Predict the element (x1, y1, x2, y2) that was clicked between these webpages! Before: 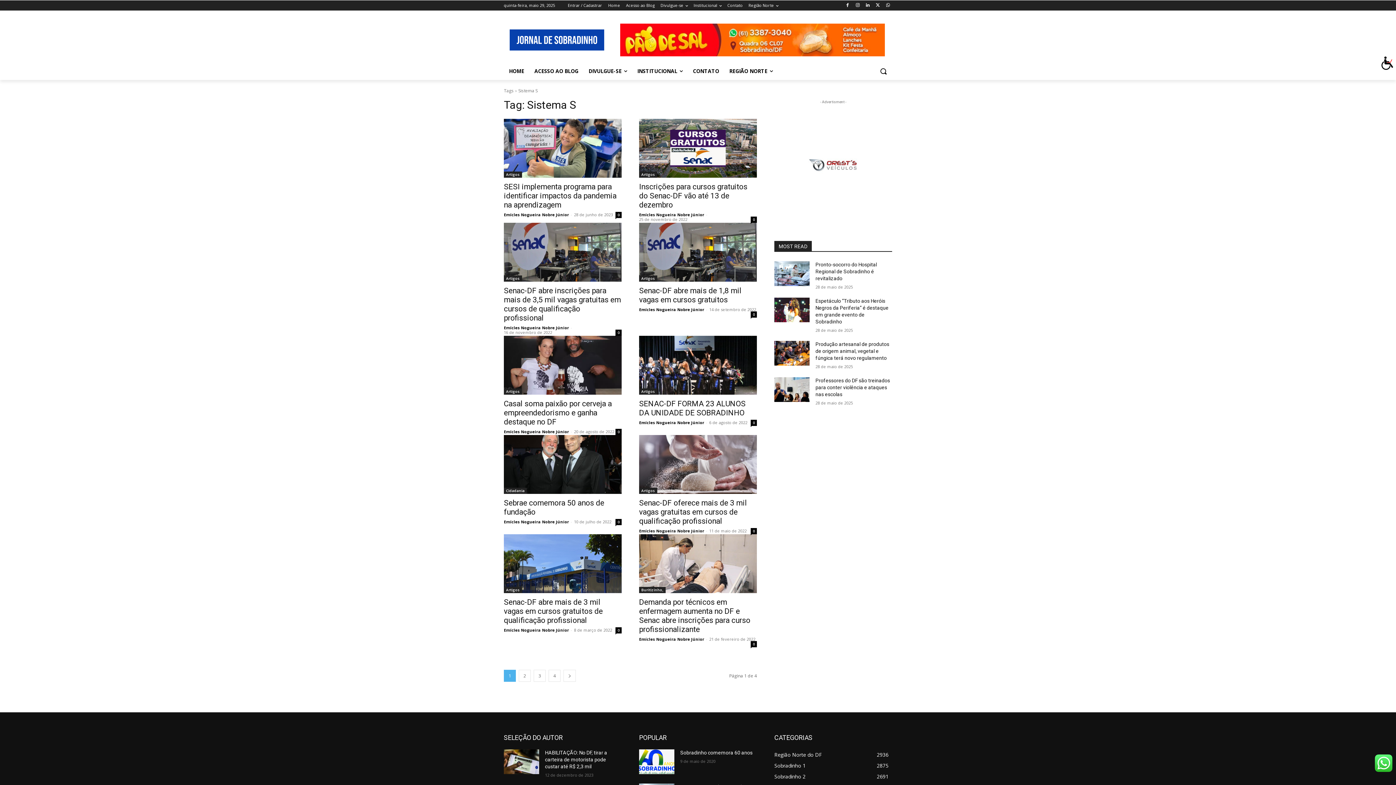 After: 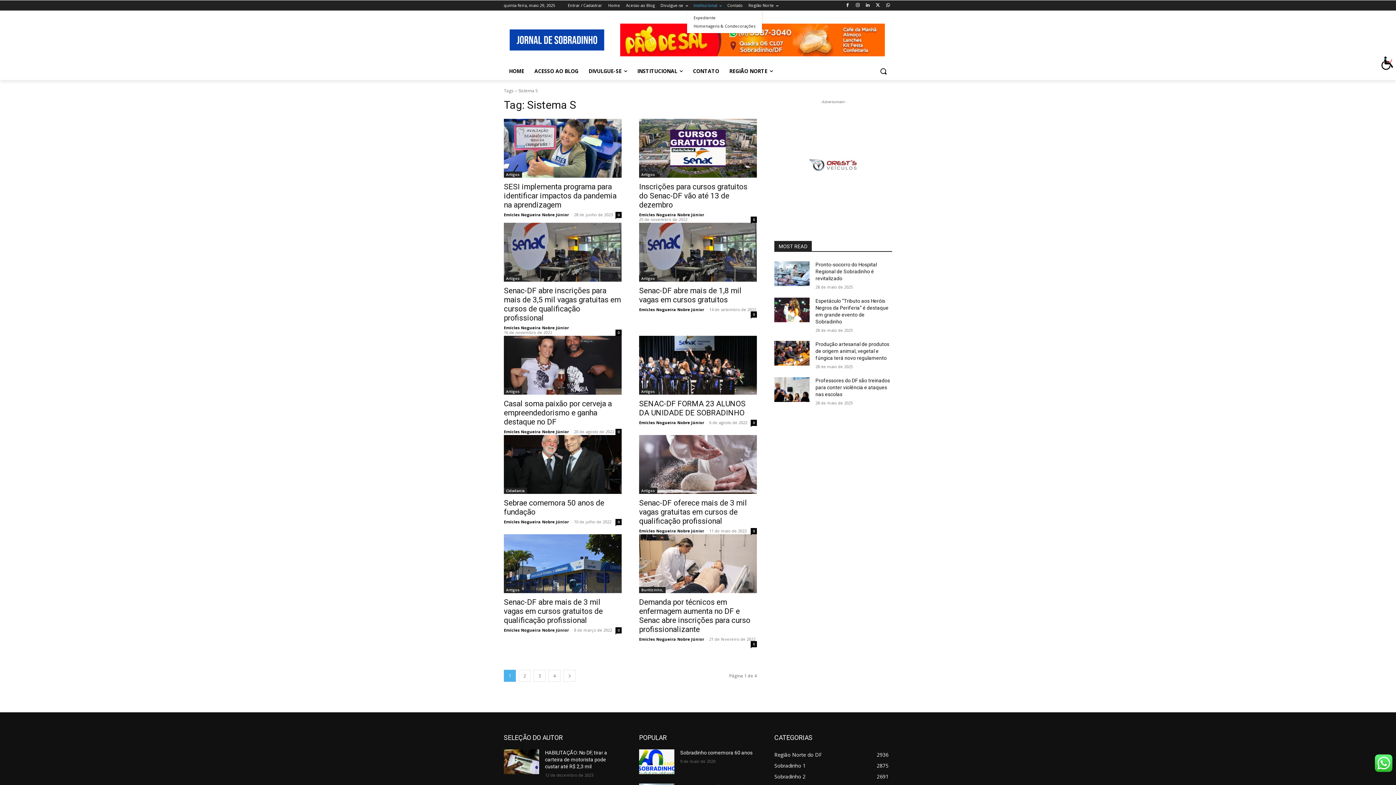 Action: label: Institucional bbox: (693, 0, 721, 10)